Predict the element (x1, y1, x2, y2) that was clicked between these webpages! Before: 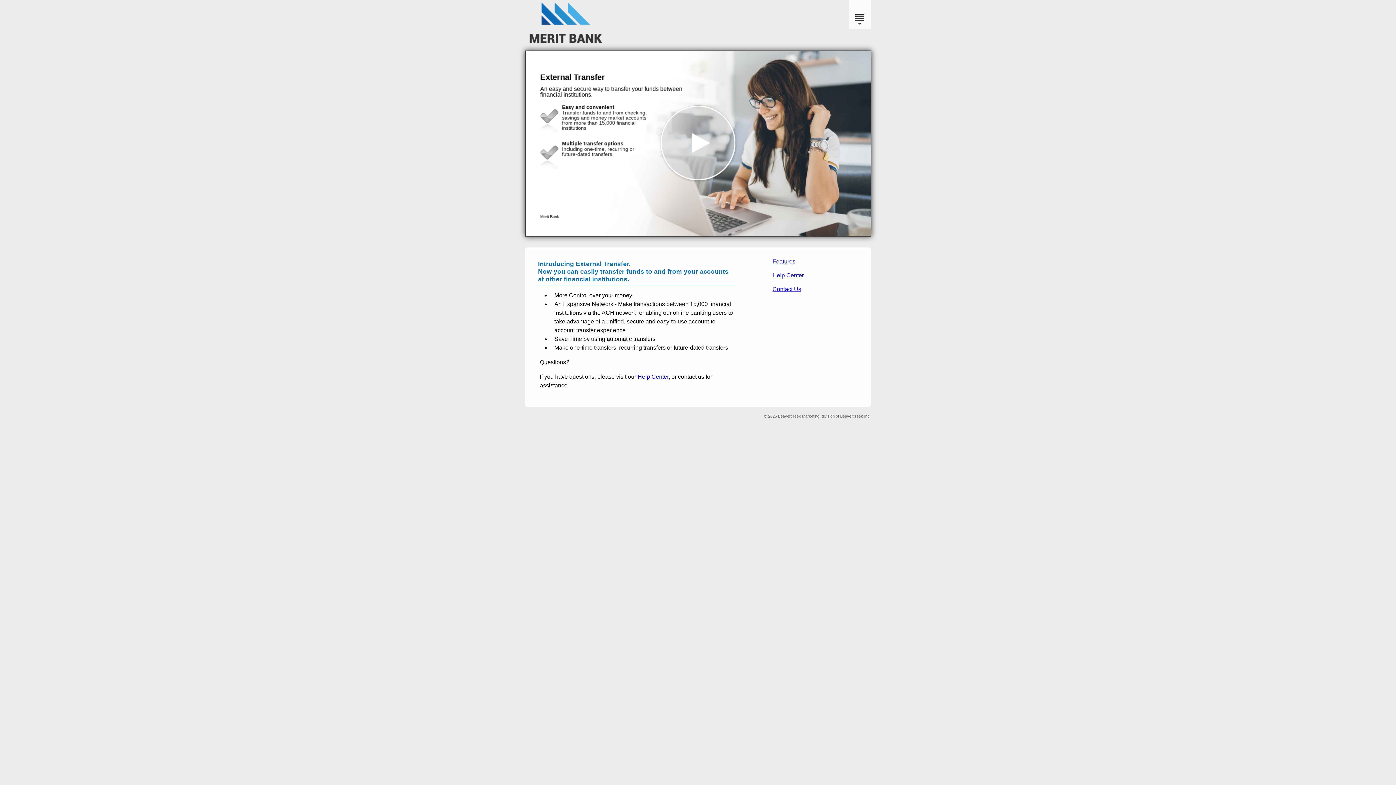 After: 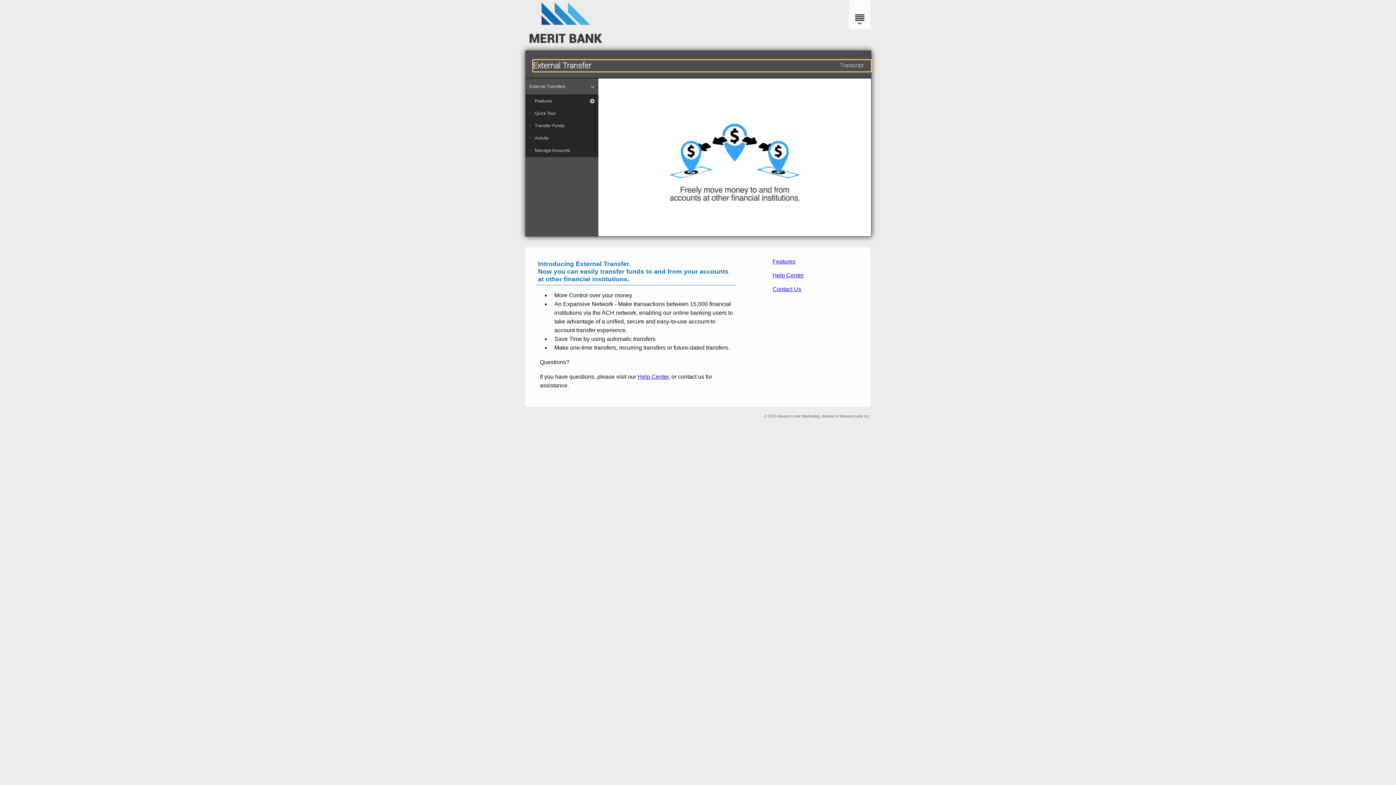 Action: bbox: (525, 50, 871, 236)